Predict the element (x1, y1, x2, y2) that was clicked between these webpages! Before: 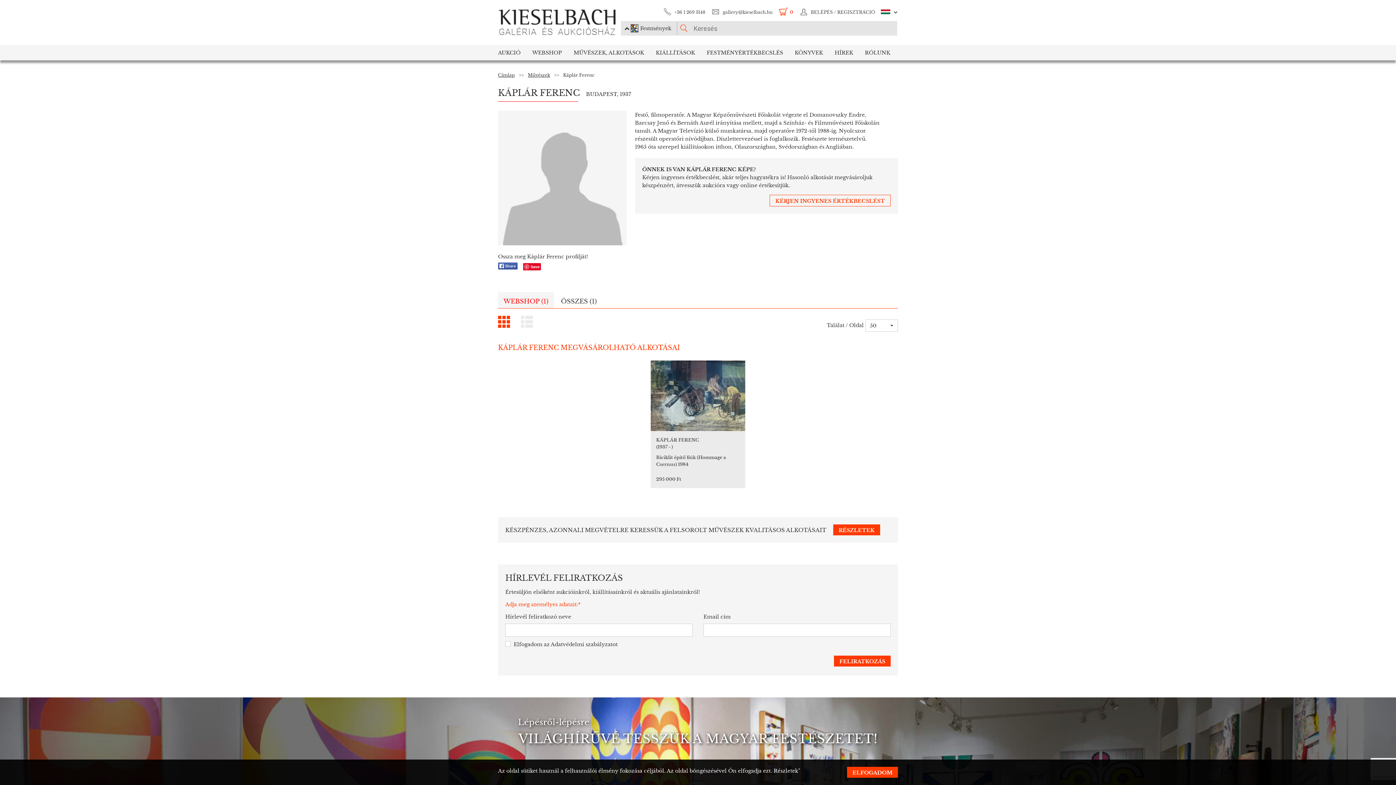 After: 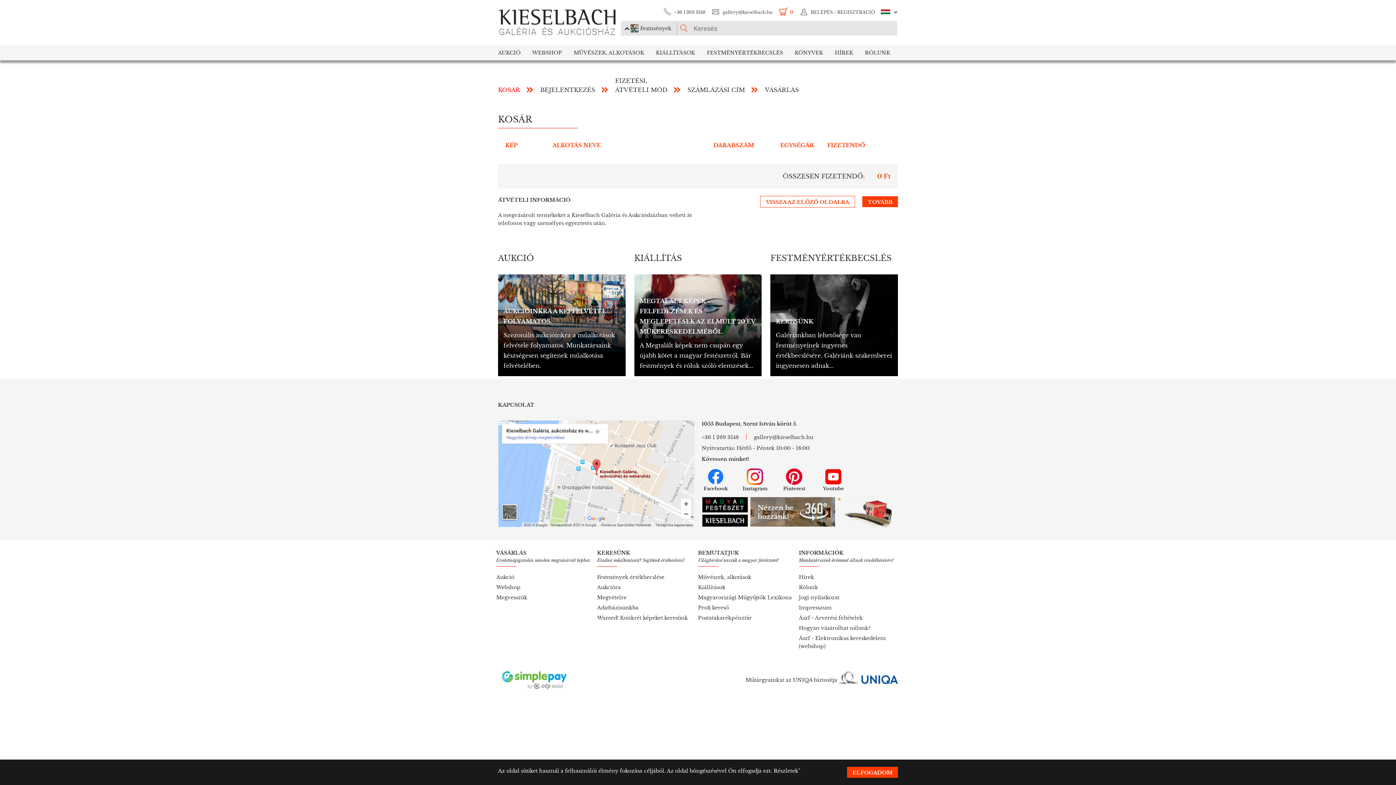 Action: bbox: (790, 9, 793, 14) label: 0